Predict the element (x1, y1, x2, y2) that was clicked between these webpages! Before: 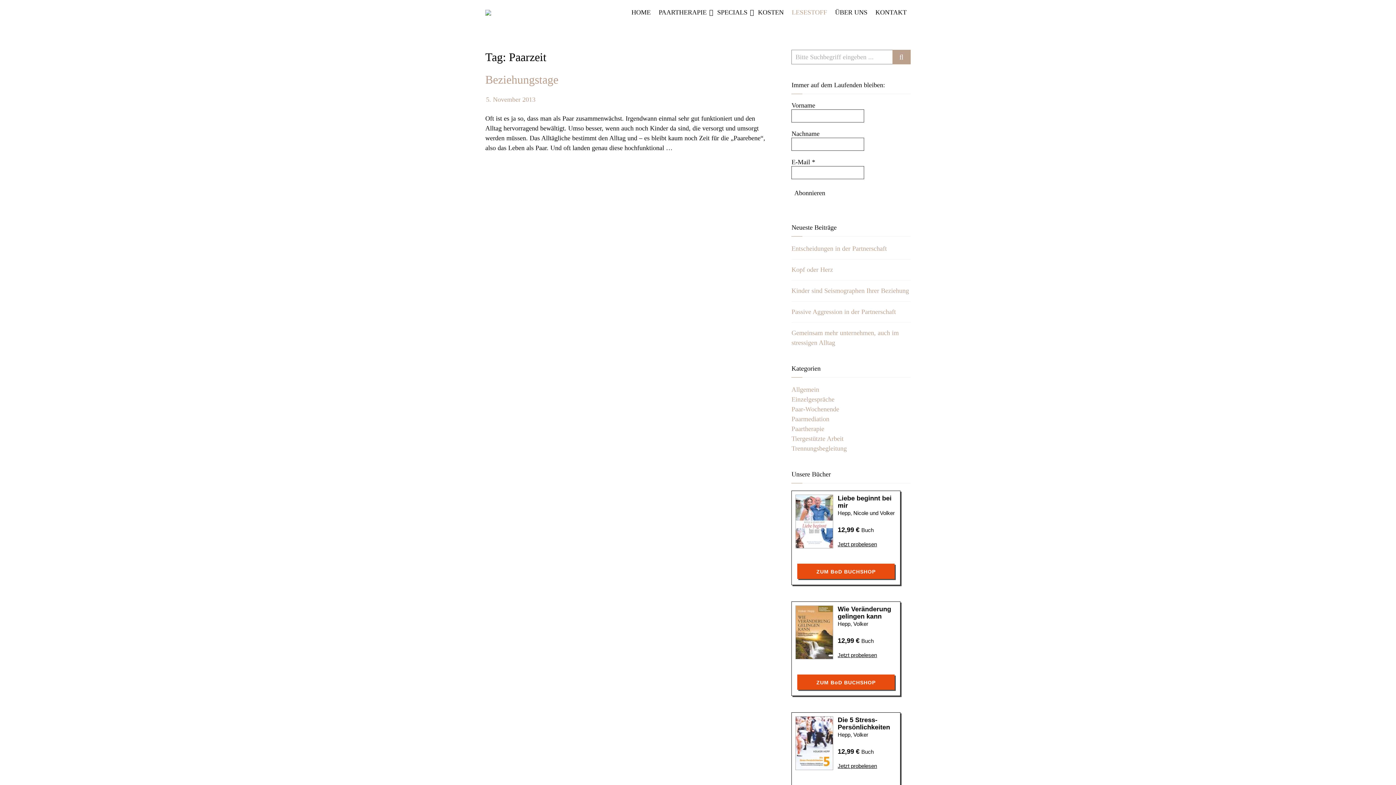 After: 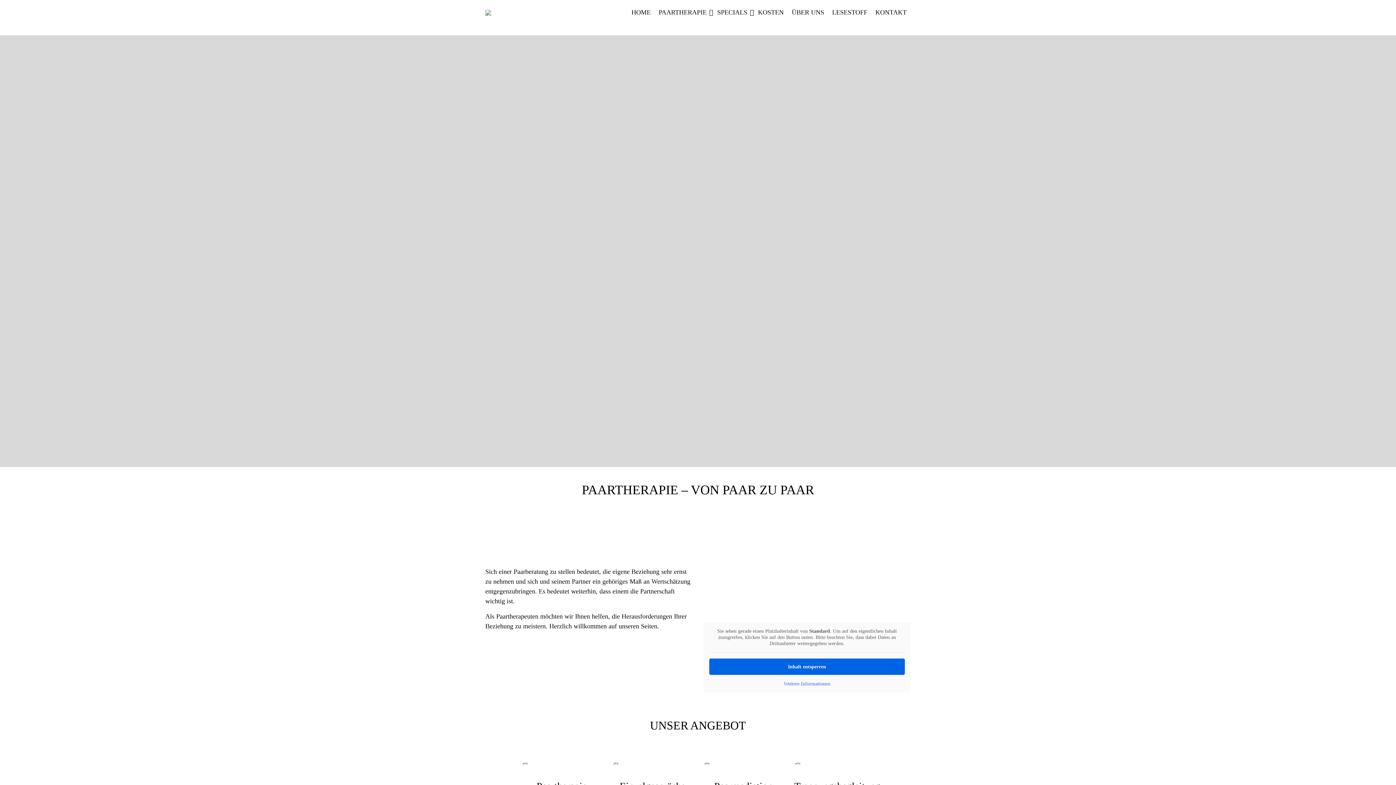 Action: bbox: (485, 7, 491, 17)